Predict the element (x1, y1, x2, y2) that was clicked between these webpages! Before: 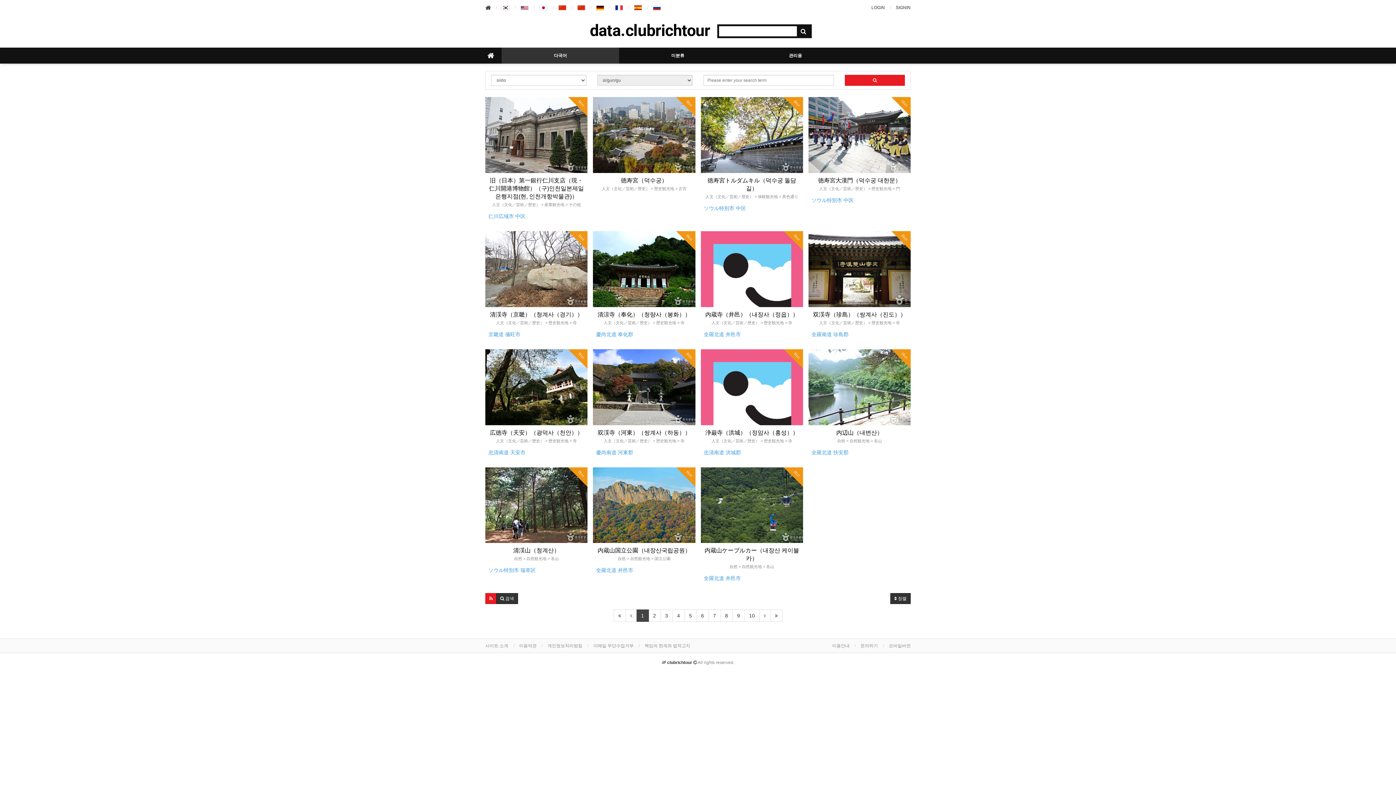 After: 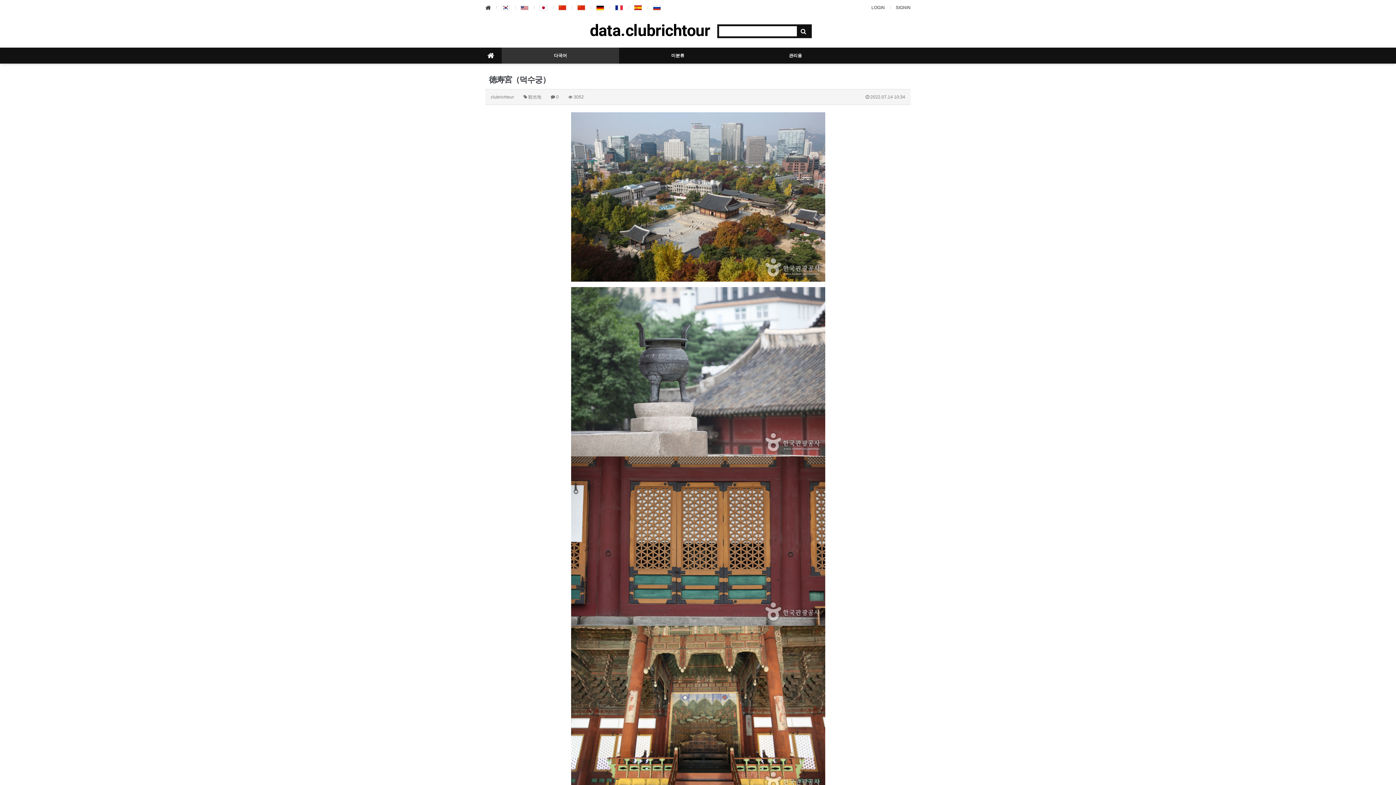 Action: label: 徳寿宮（덕수궁） bbox: (621, 177, 667, 183)